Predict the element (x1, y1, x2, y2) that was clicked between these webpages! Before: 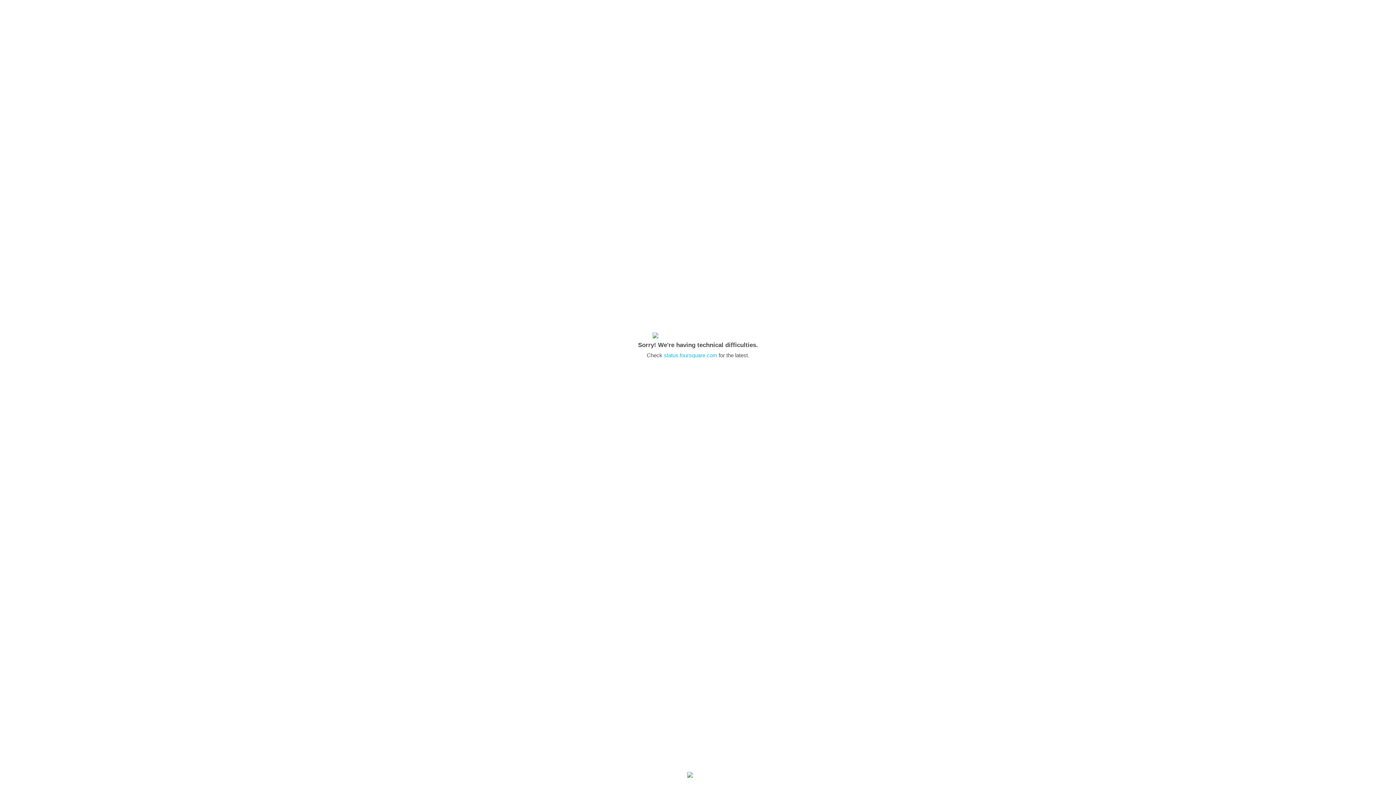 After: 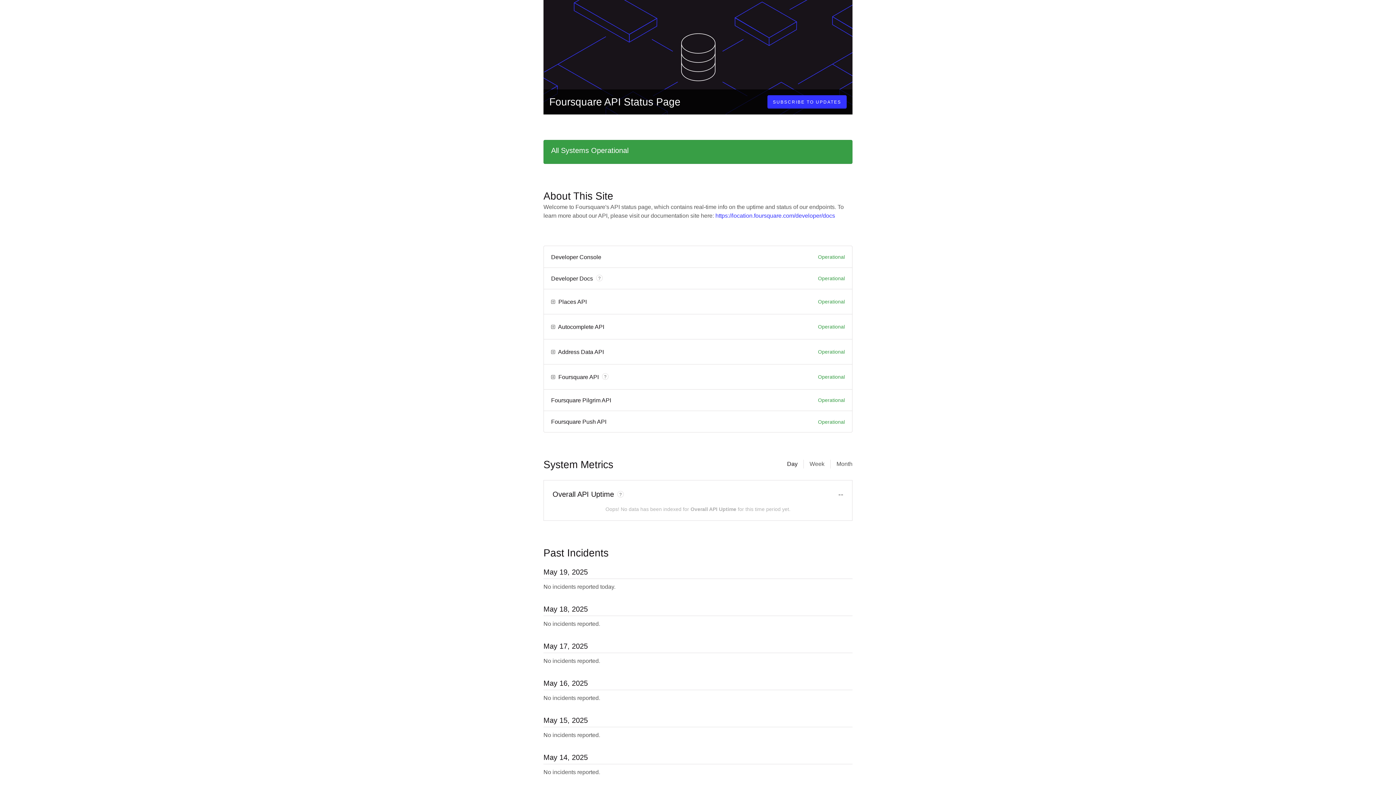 Action: bbox: (664, 352, 717, 358) label: status.foursquare.com